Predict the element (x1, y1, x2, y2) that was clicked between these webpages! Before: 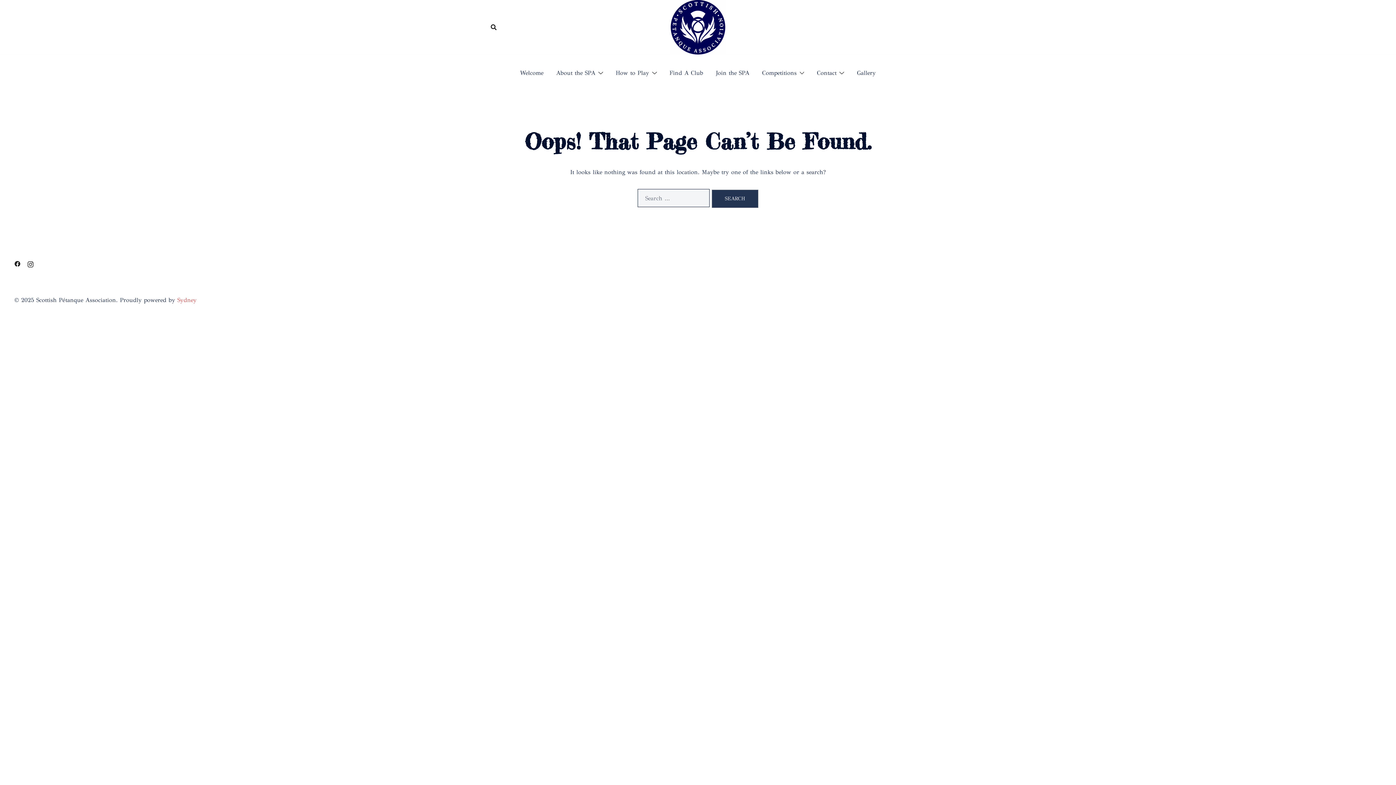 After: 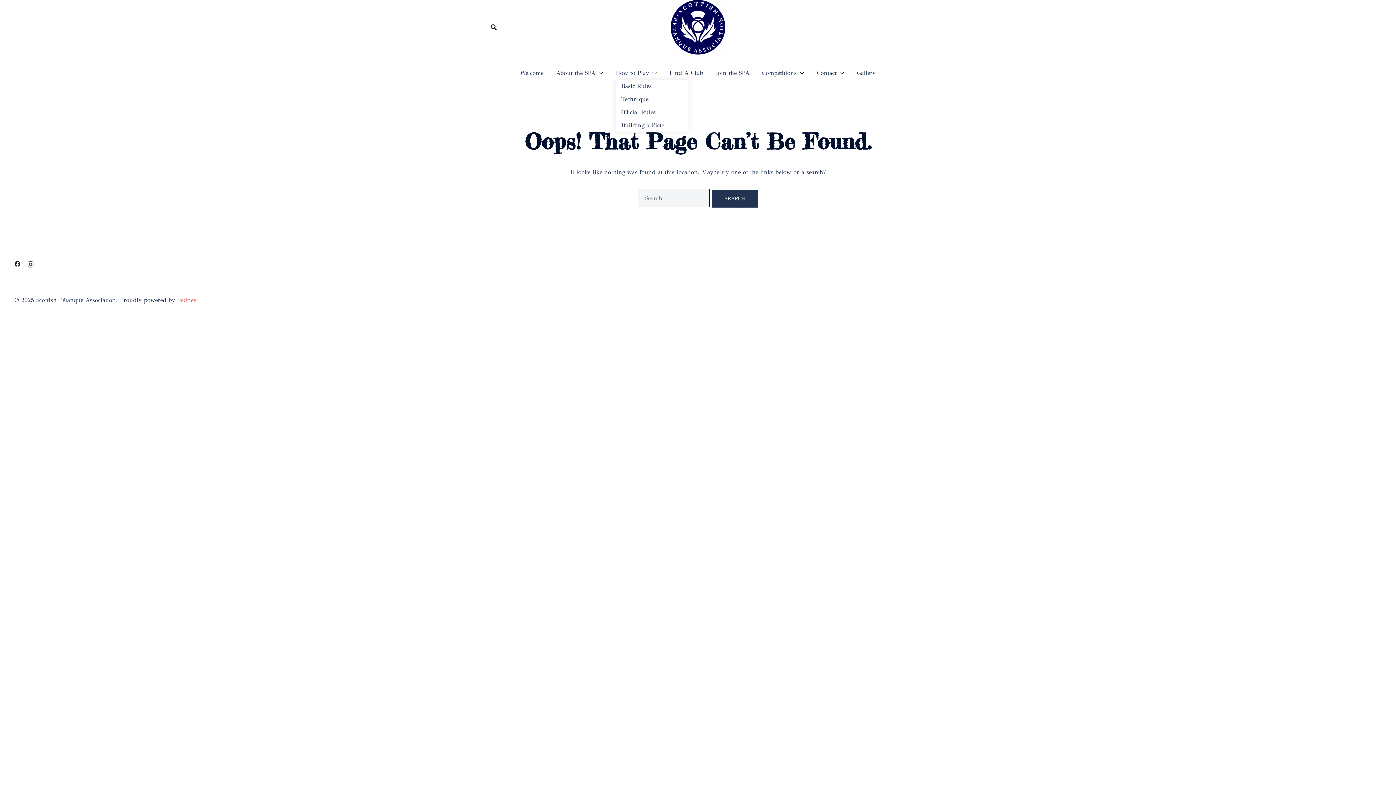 Action: label: How to Play bbox: (615, 66, 649, 79)